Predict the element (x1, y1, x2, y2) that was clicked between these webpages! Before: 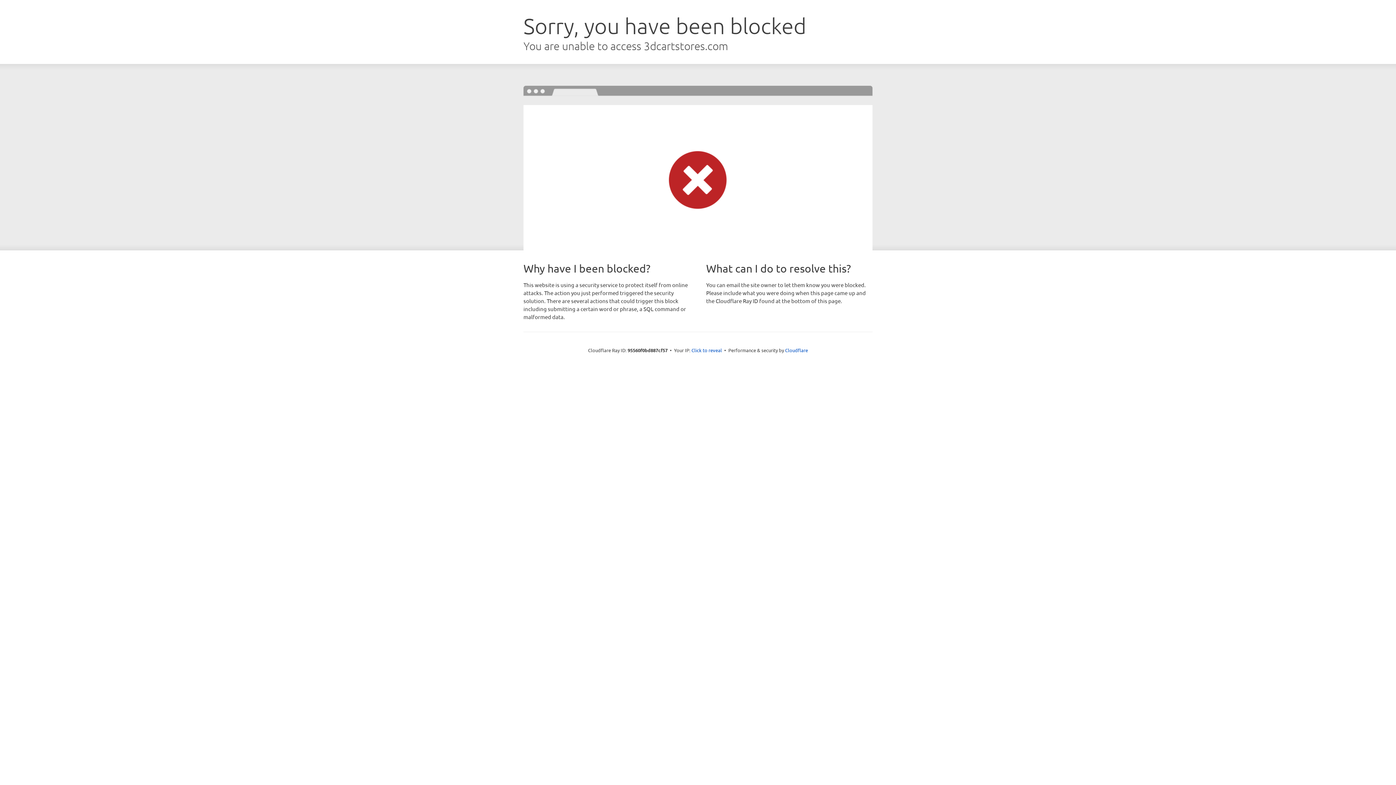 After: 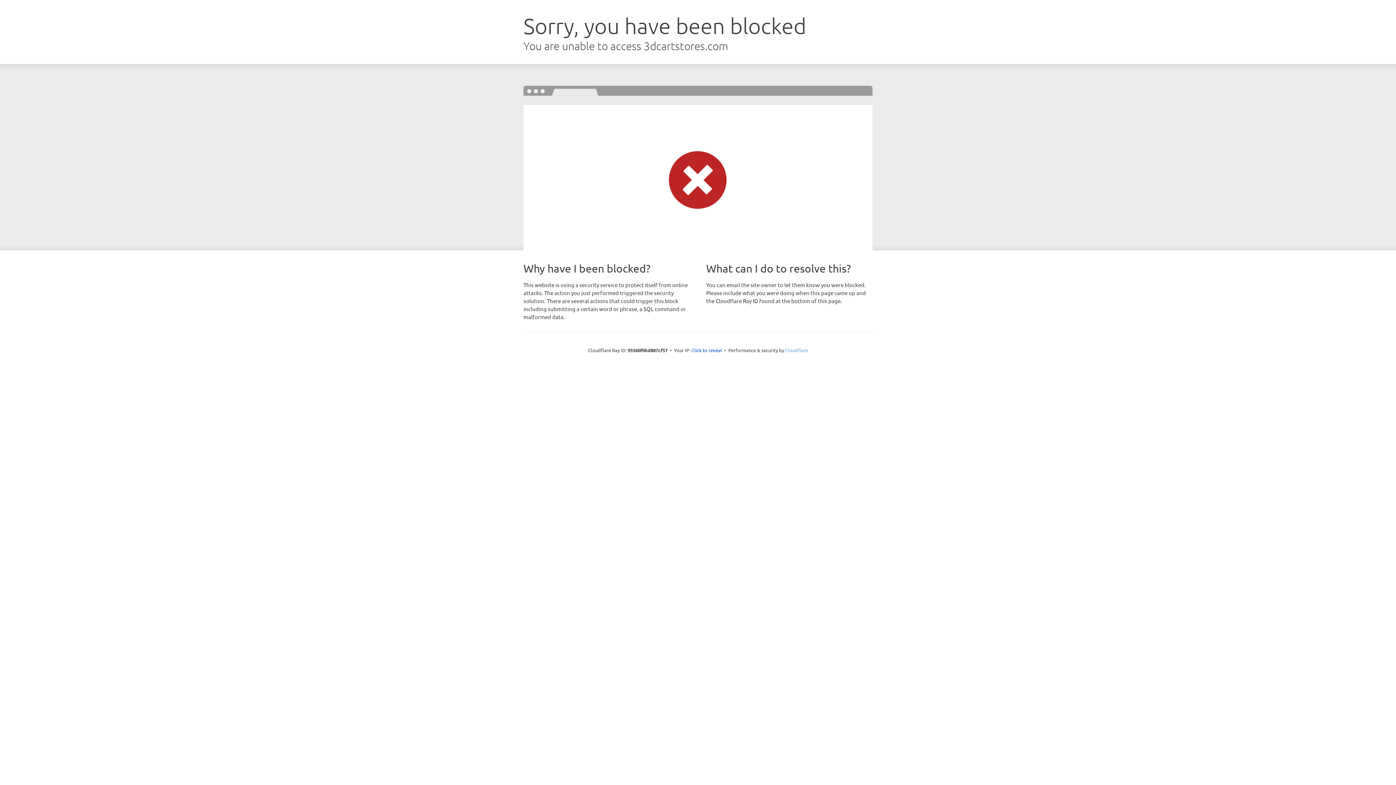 Action: bbox: (785, 347, 808, 353) label: Cloudflare